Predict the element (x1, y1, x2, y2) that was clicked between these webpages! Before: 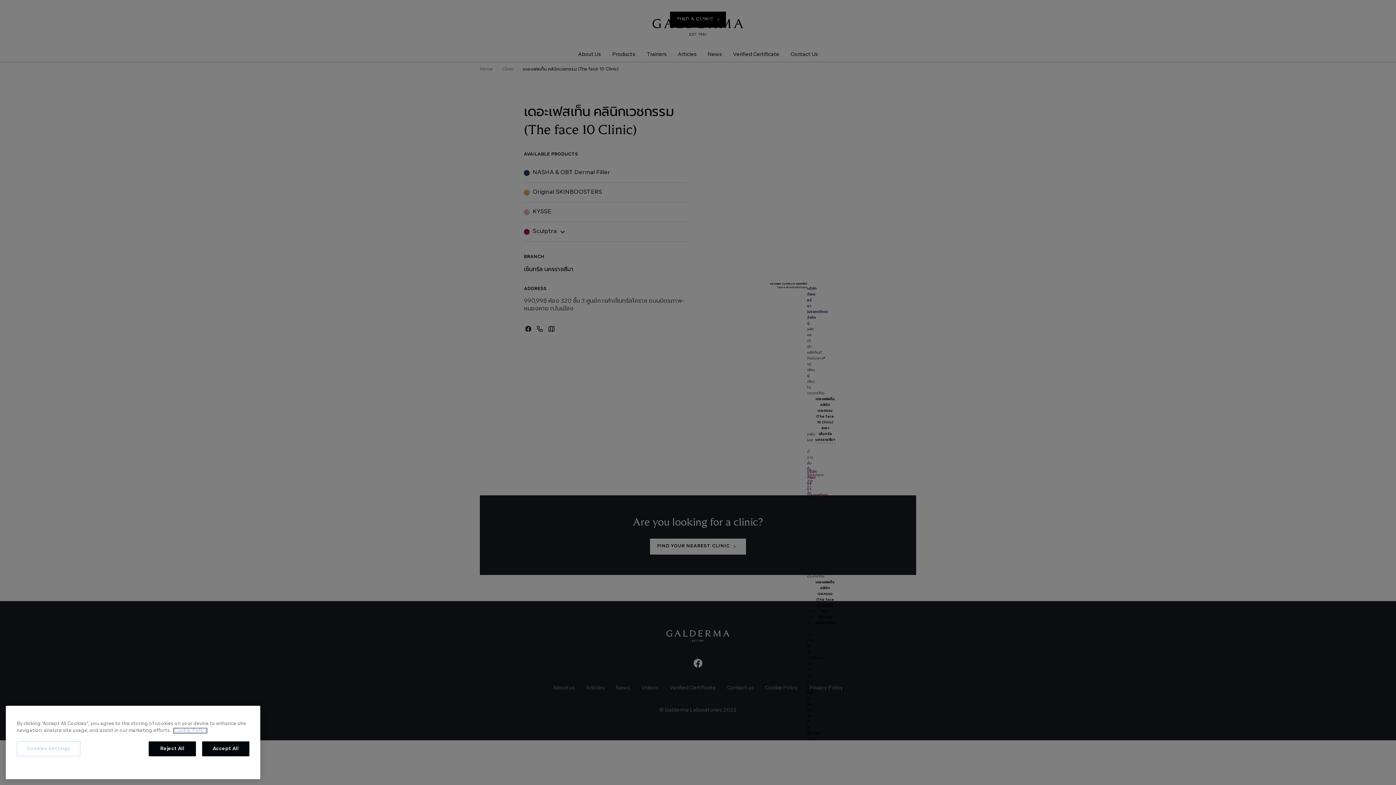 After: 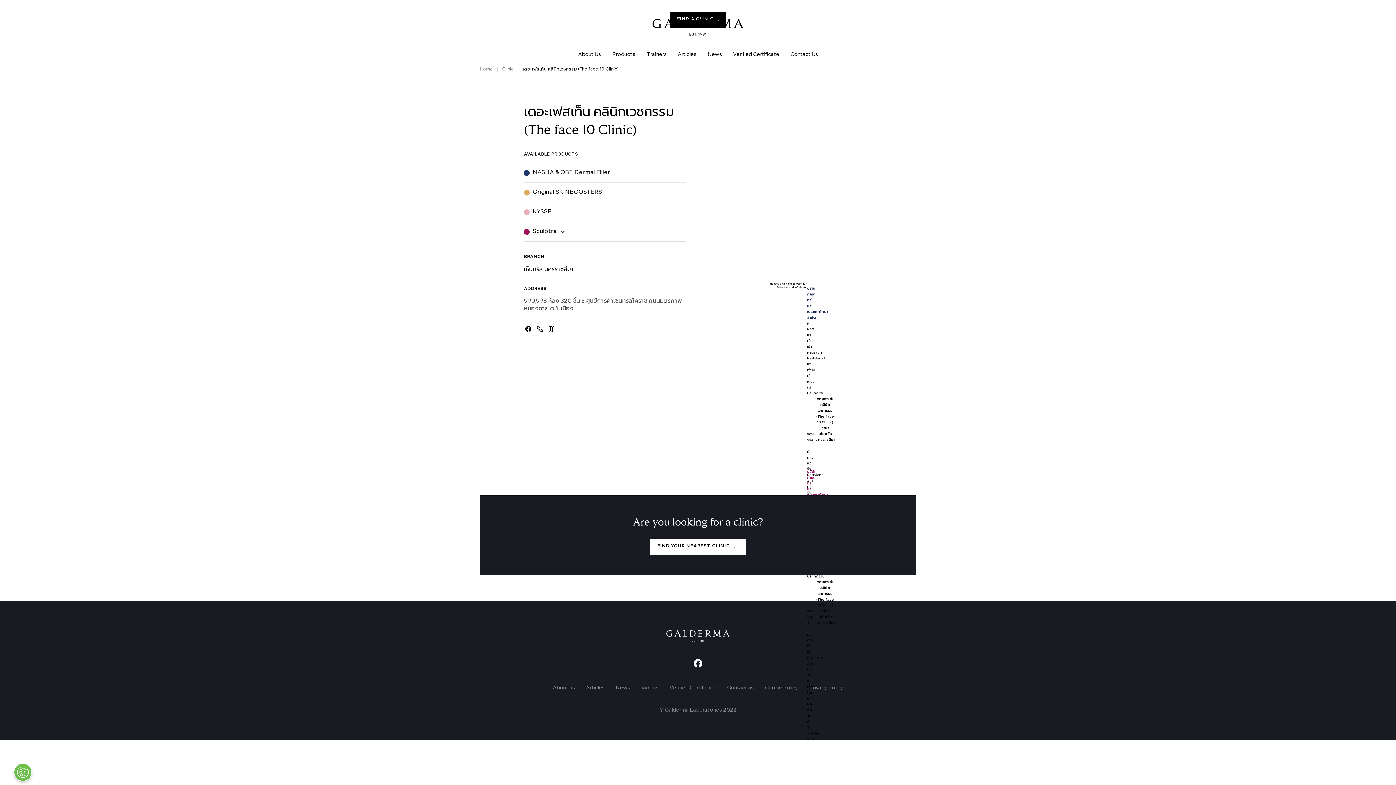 Action: bbox: (202, 744, 249, 759) label: Accept All